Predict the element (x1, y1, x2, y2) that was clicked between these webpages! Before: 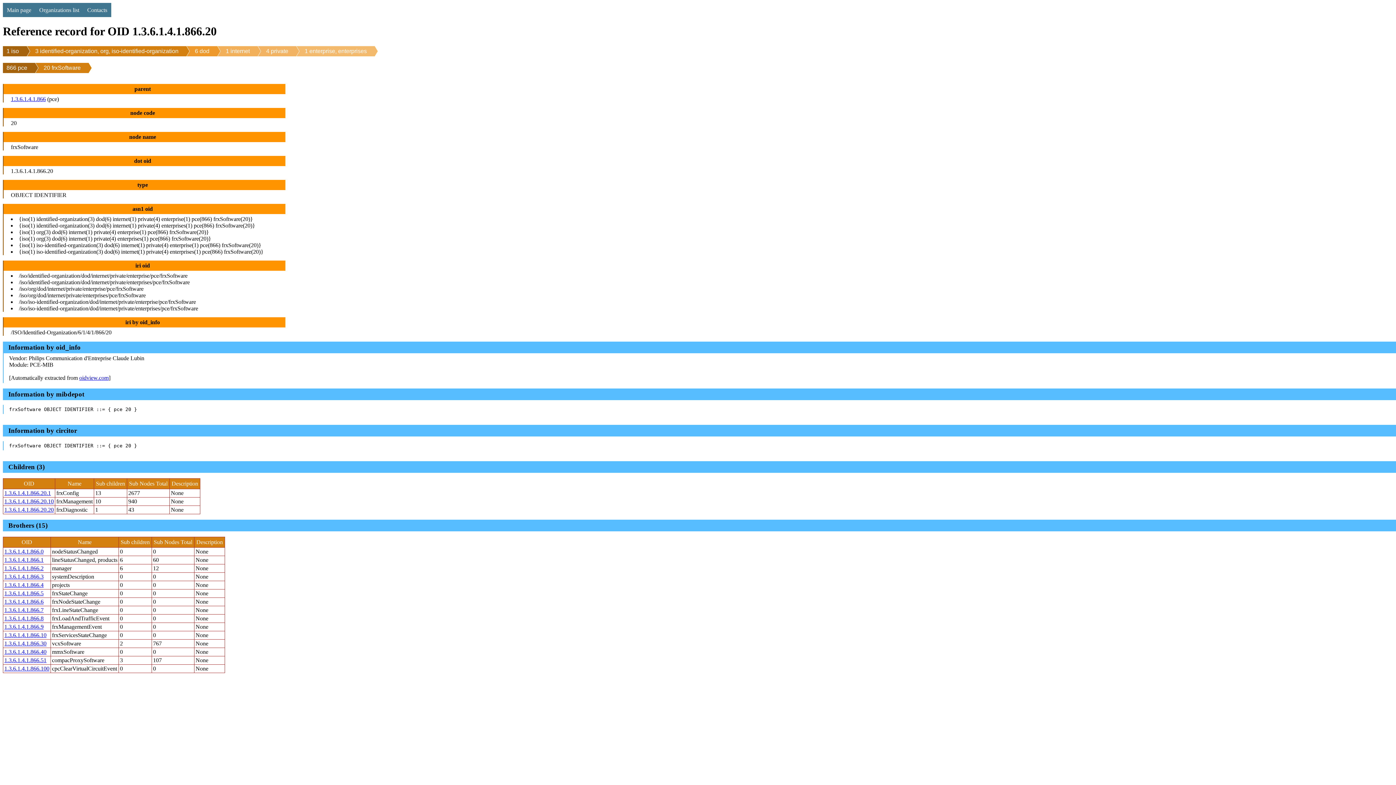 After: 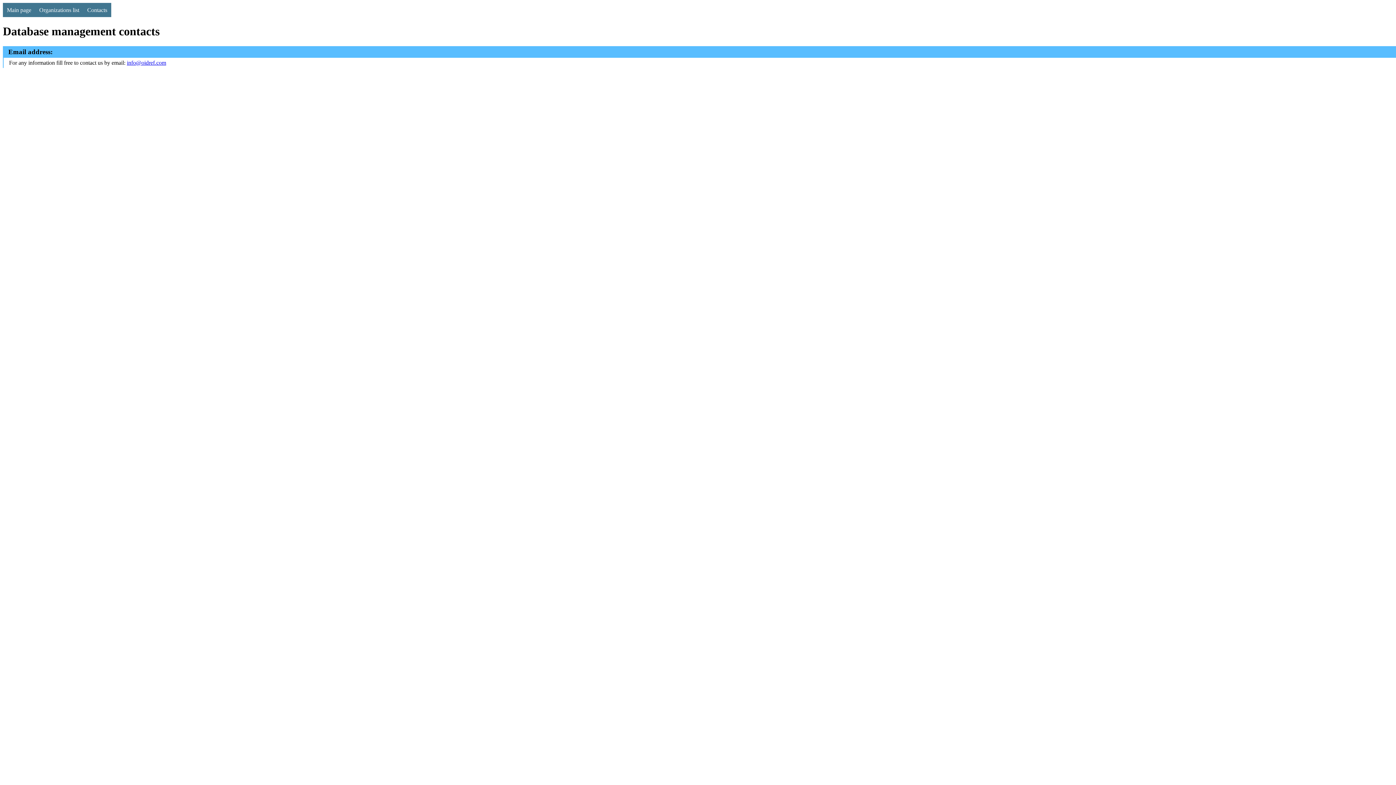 Action: bbox: (83, 2, 111, 17) label: Contacts